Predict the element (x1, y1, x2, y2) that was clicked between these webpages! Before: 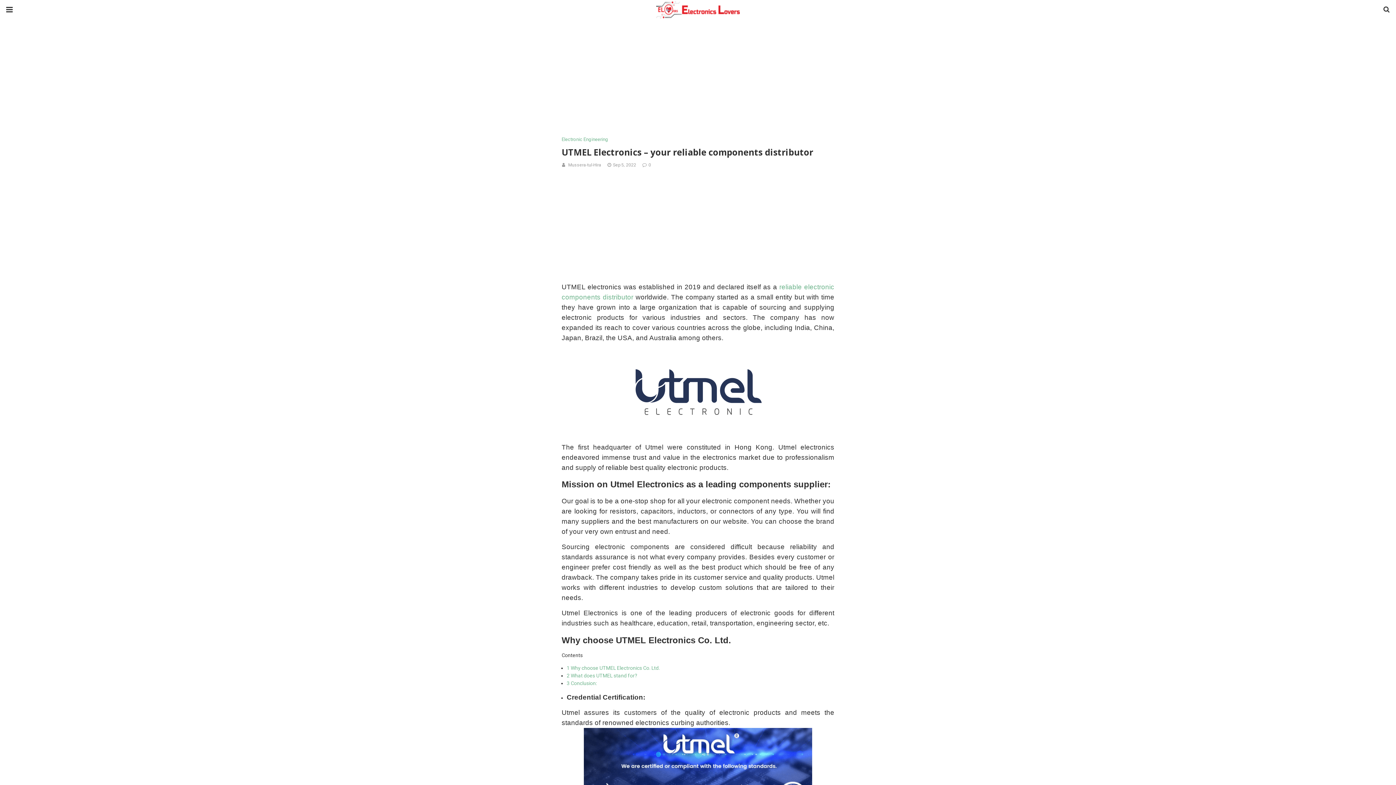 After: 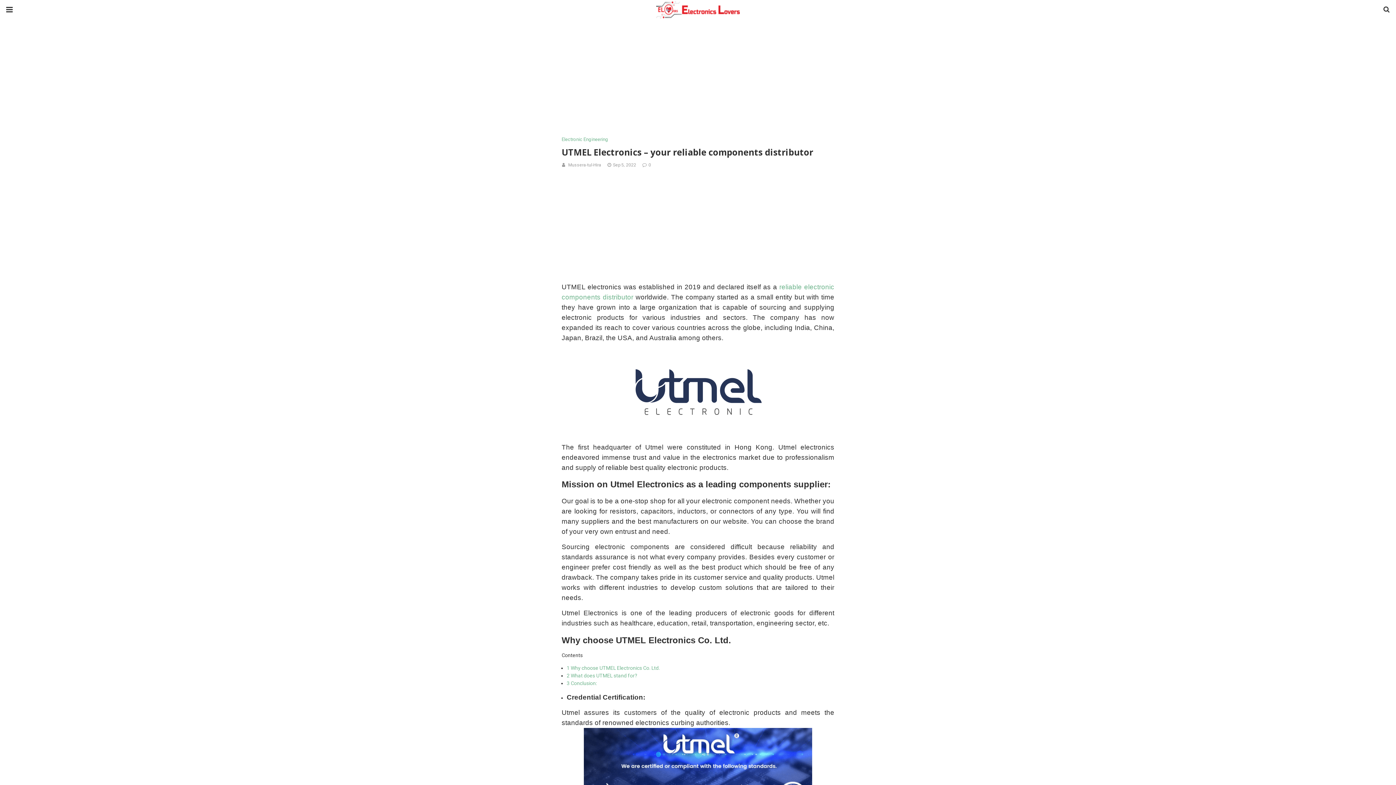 Action: bbox: (642, 162, 651, 167) label: 0